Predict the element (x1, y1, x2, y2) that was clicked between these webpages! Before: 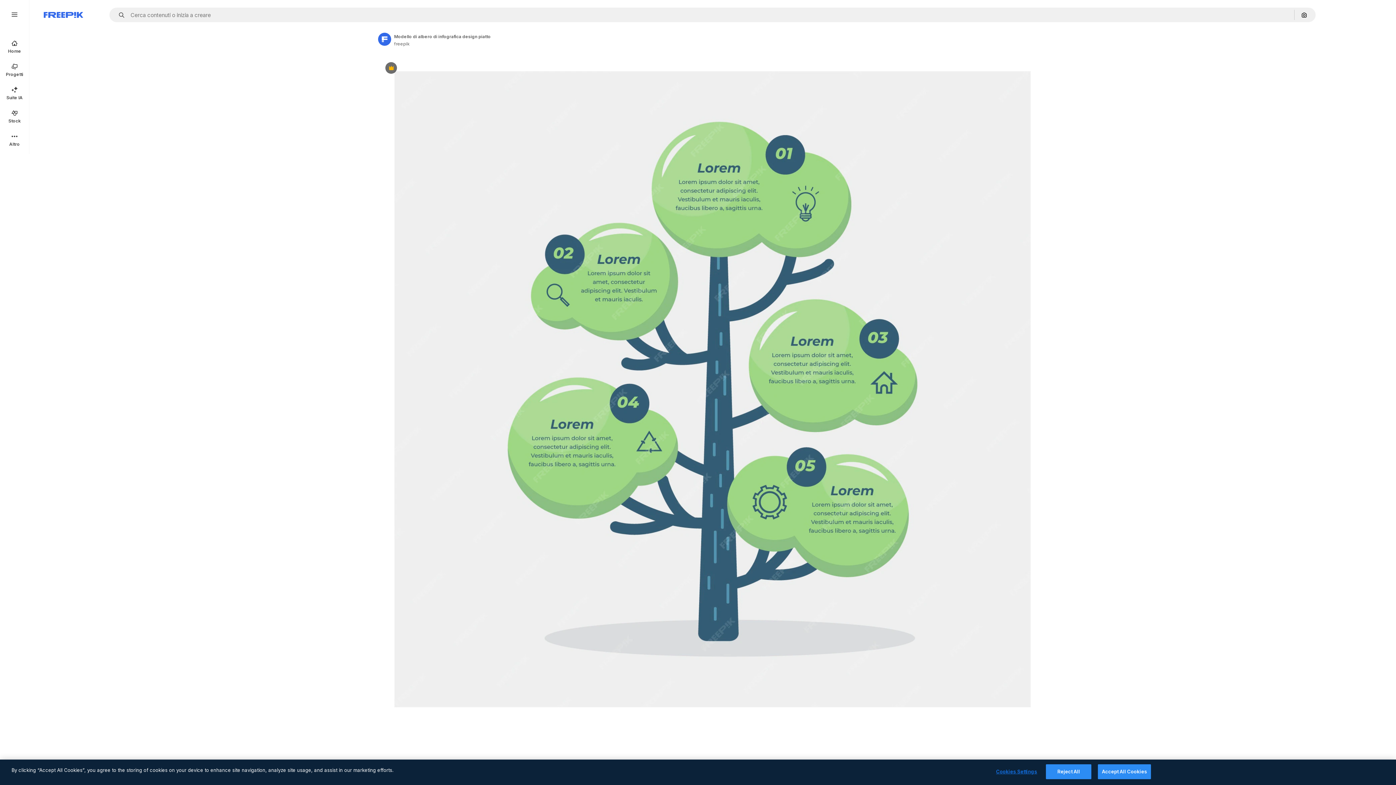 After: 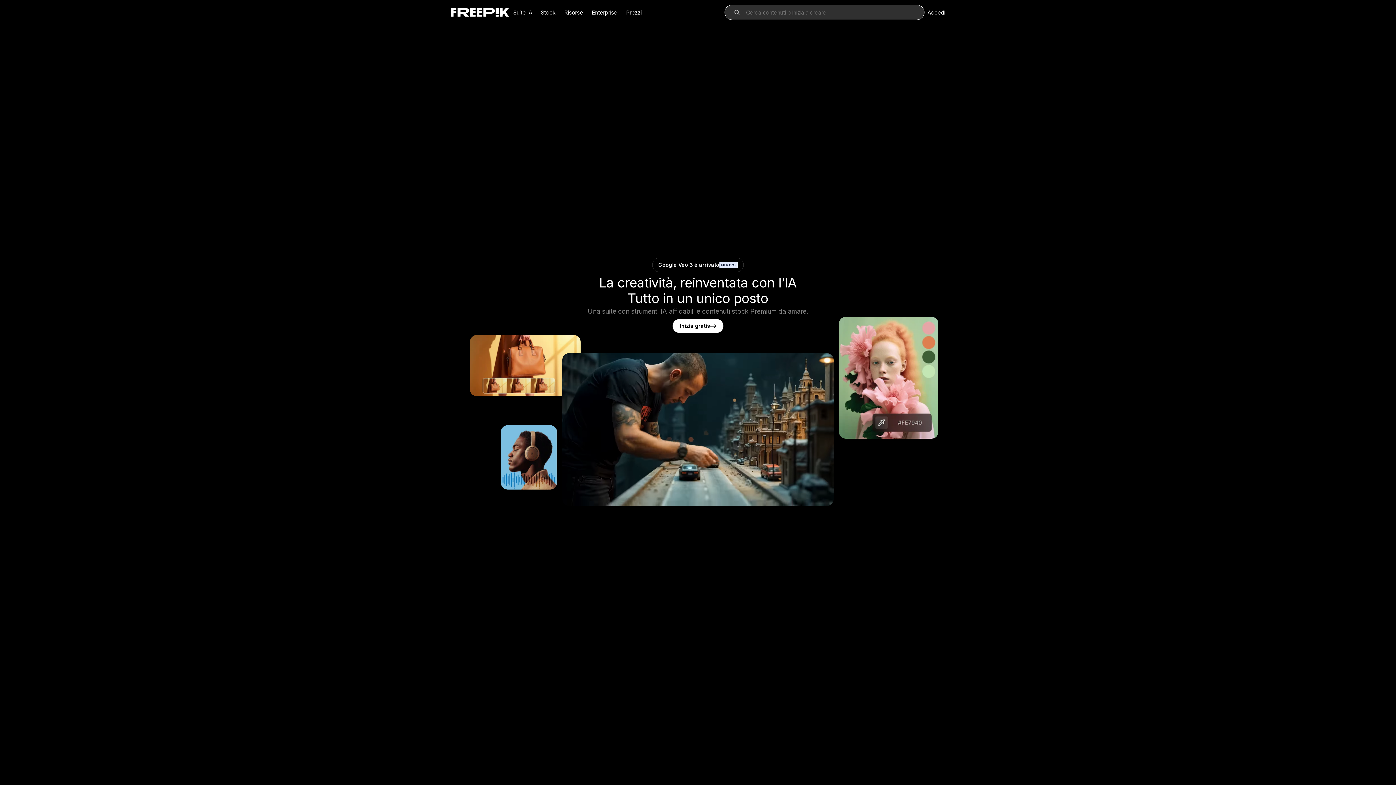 Action: bbox: (0, 34, 29, 58) label: Home